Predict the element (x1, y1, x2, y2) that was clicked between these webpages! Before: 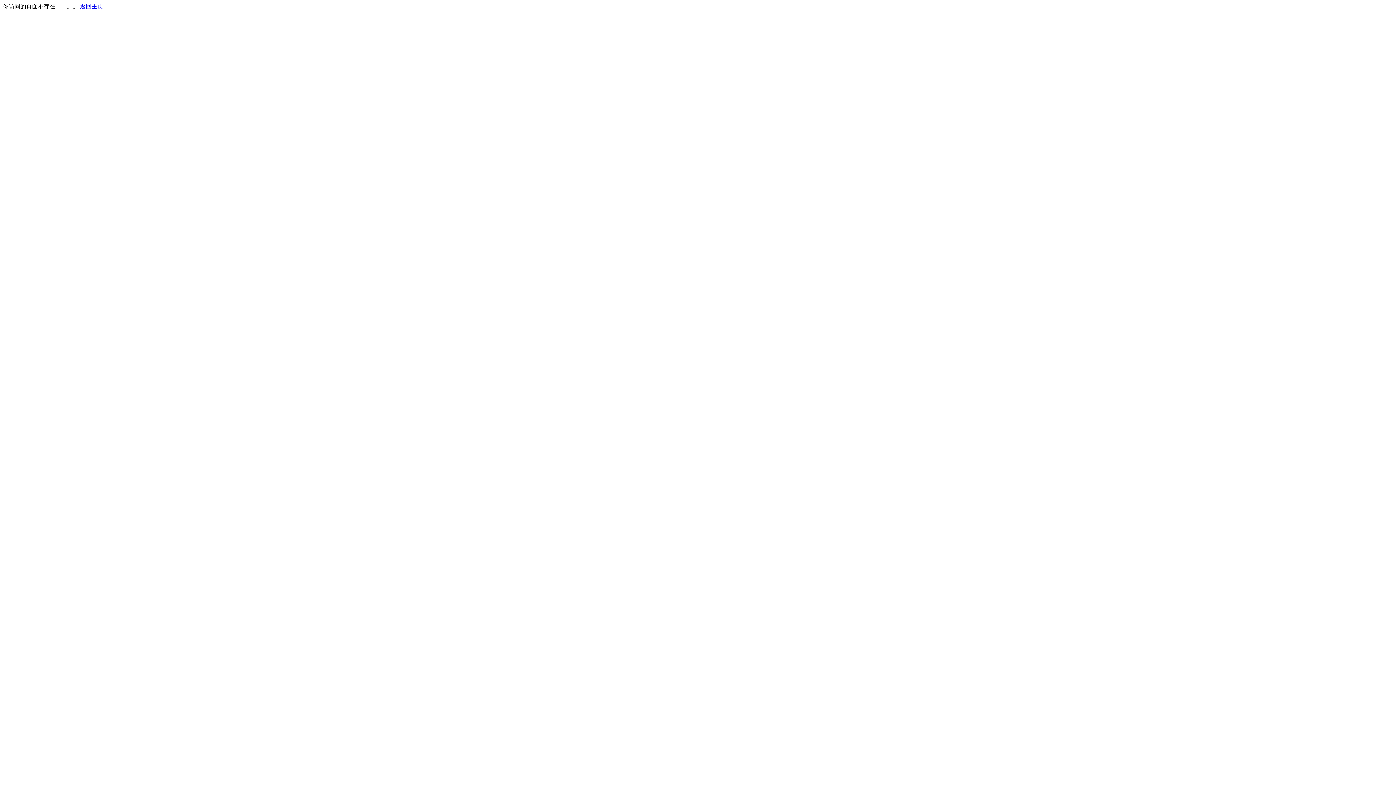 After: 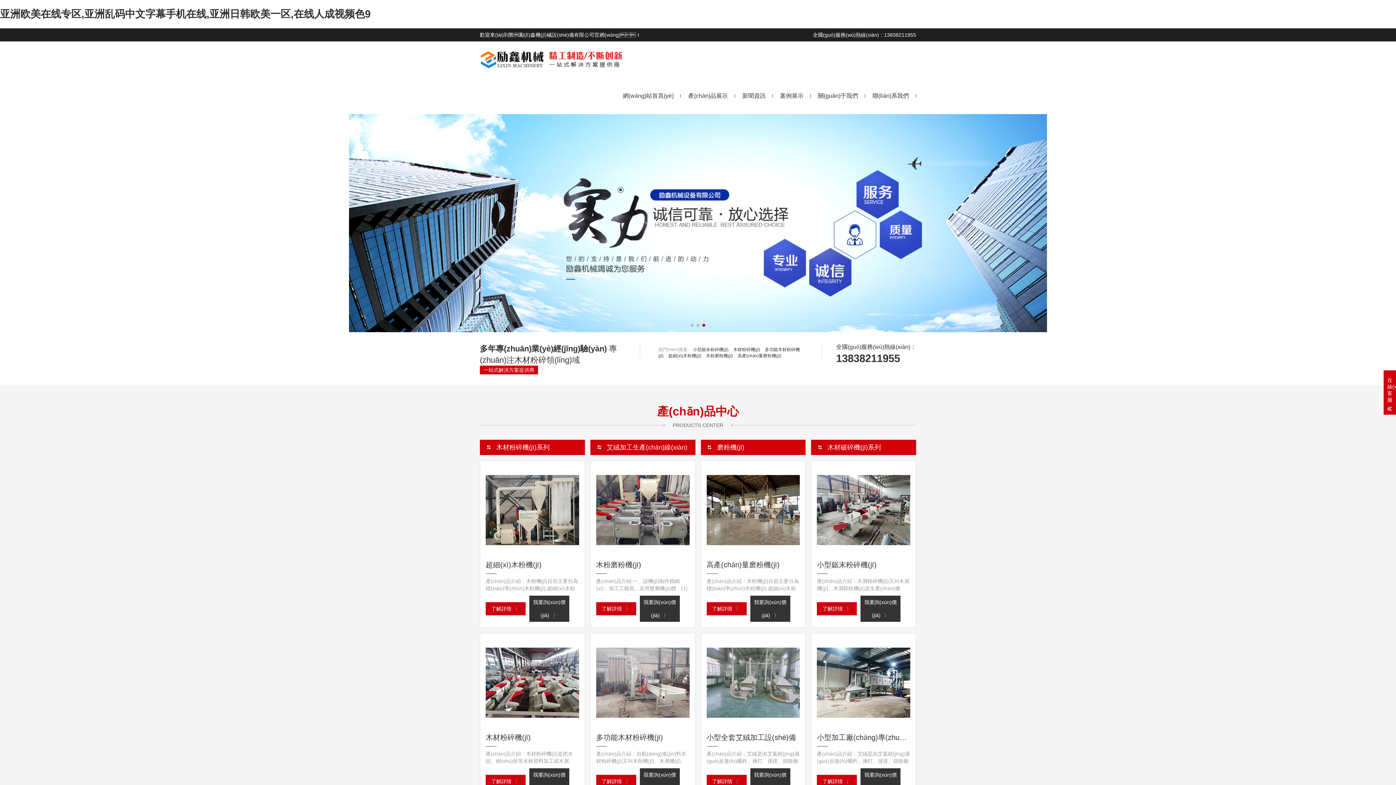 Action: bbox: (80, 3, 103, 9) label: 返回主页